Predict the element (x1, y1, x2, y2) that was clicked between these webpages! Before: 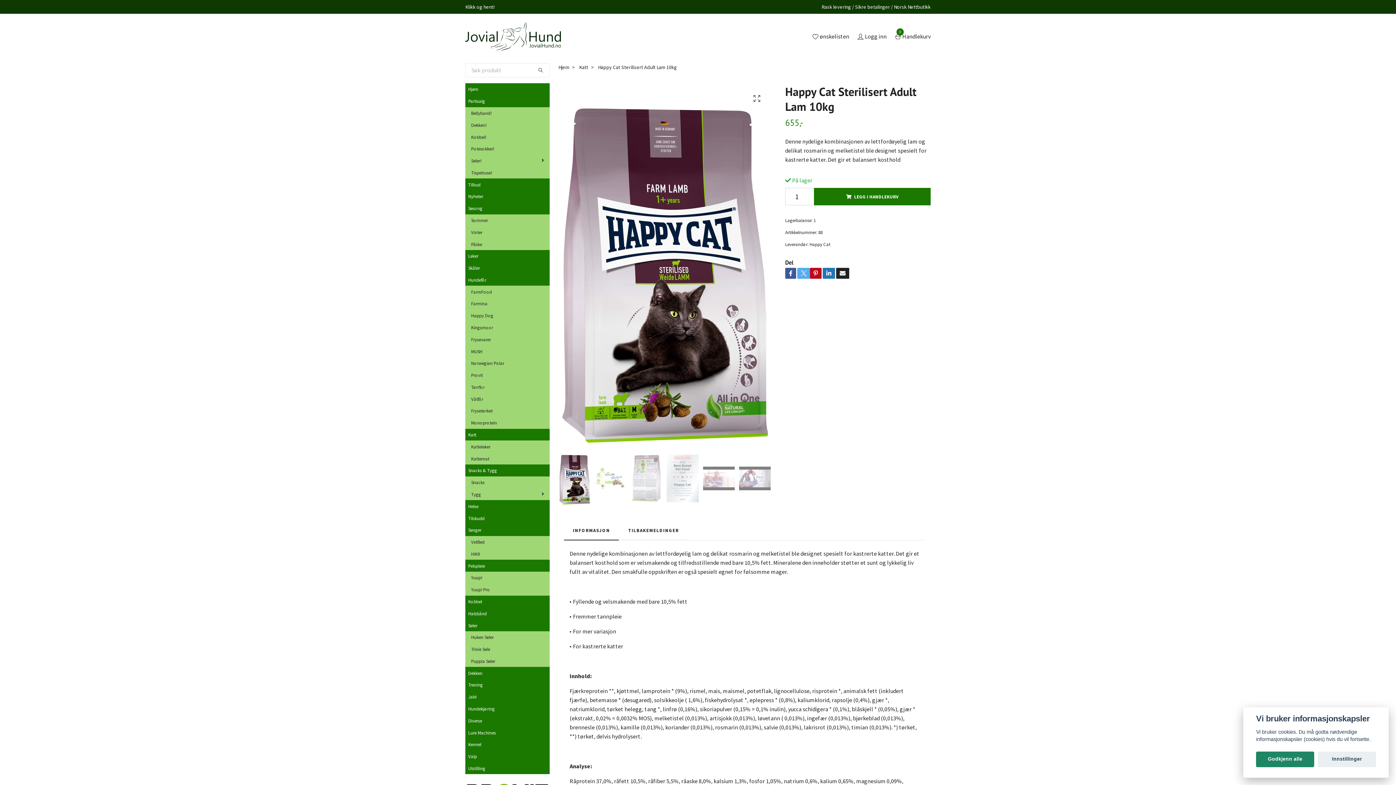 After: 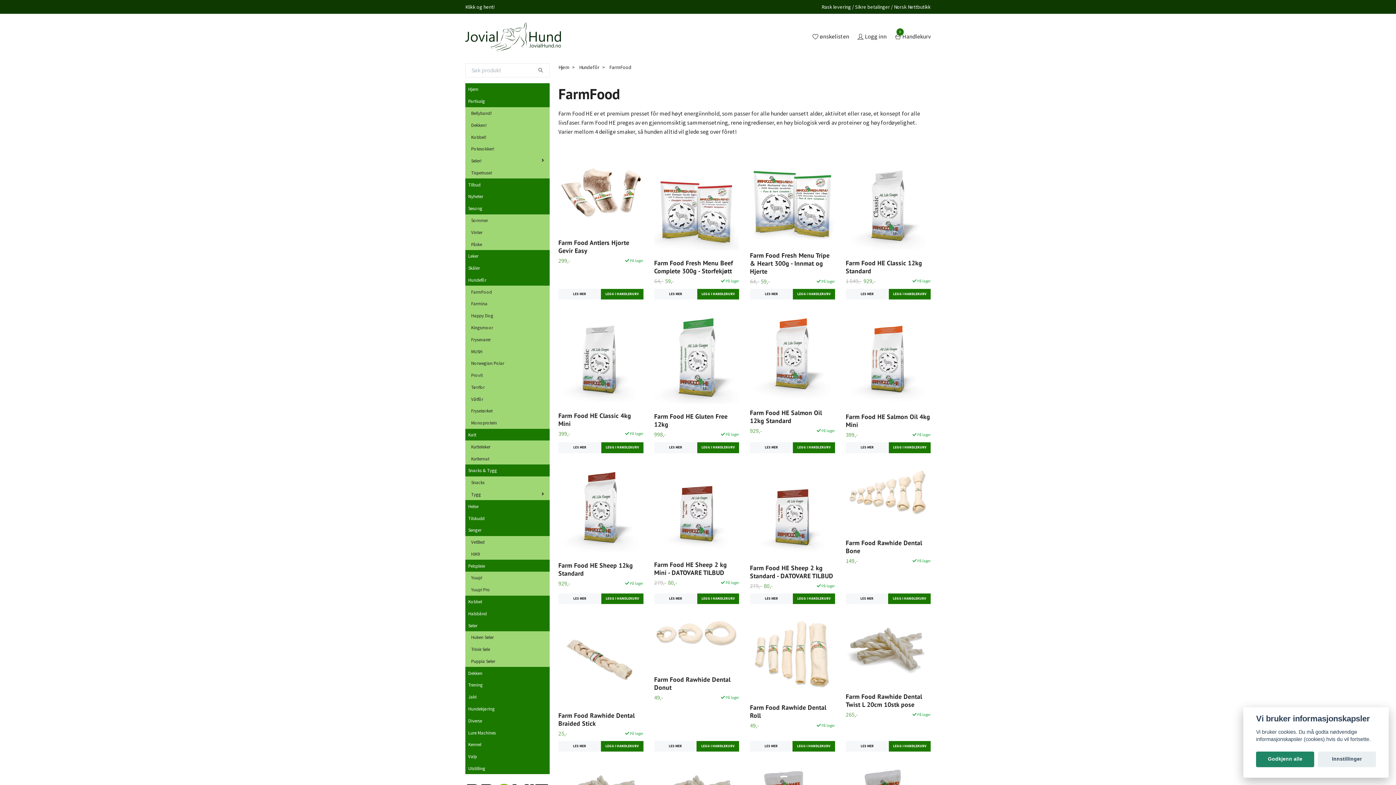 Action: bbox: (471, 288, 549, 295) label: FarmFood